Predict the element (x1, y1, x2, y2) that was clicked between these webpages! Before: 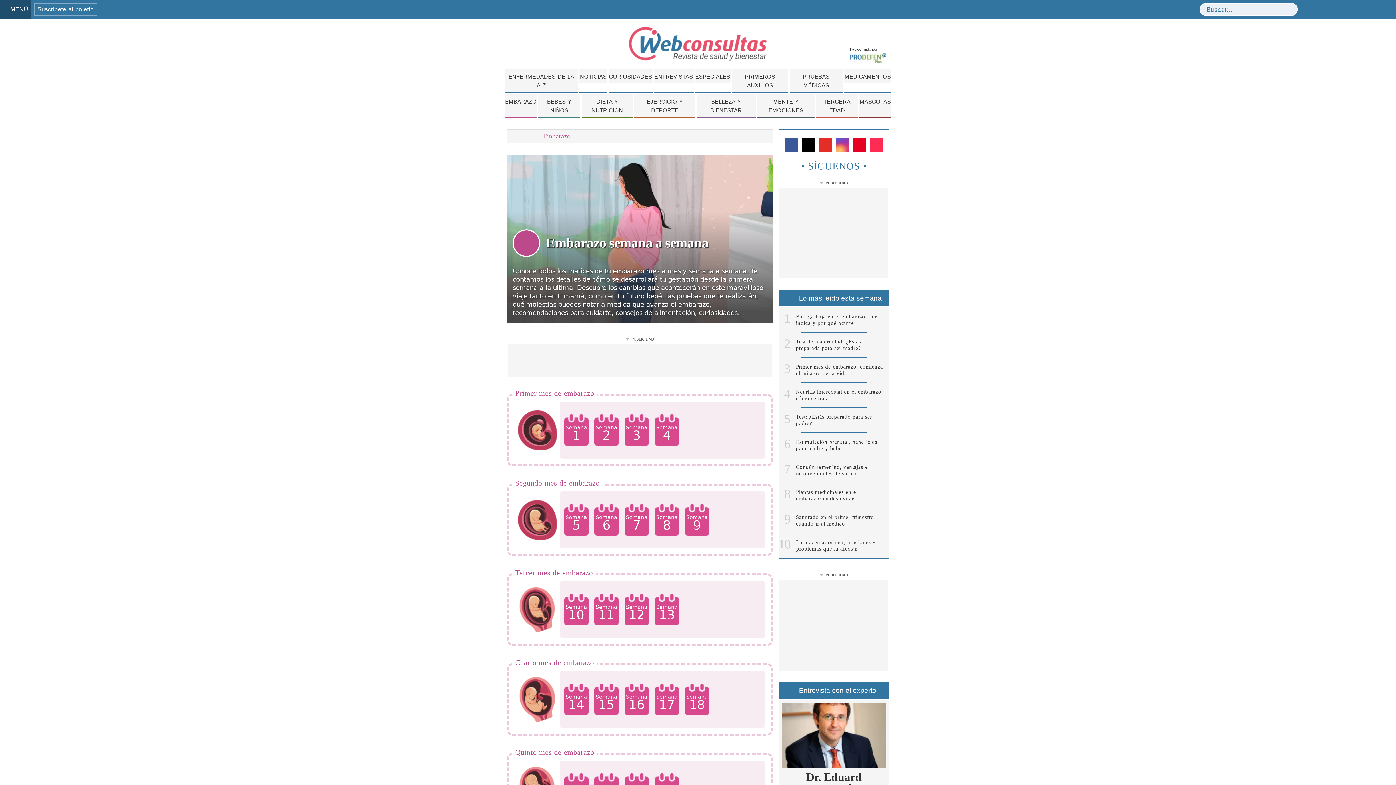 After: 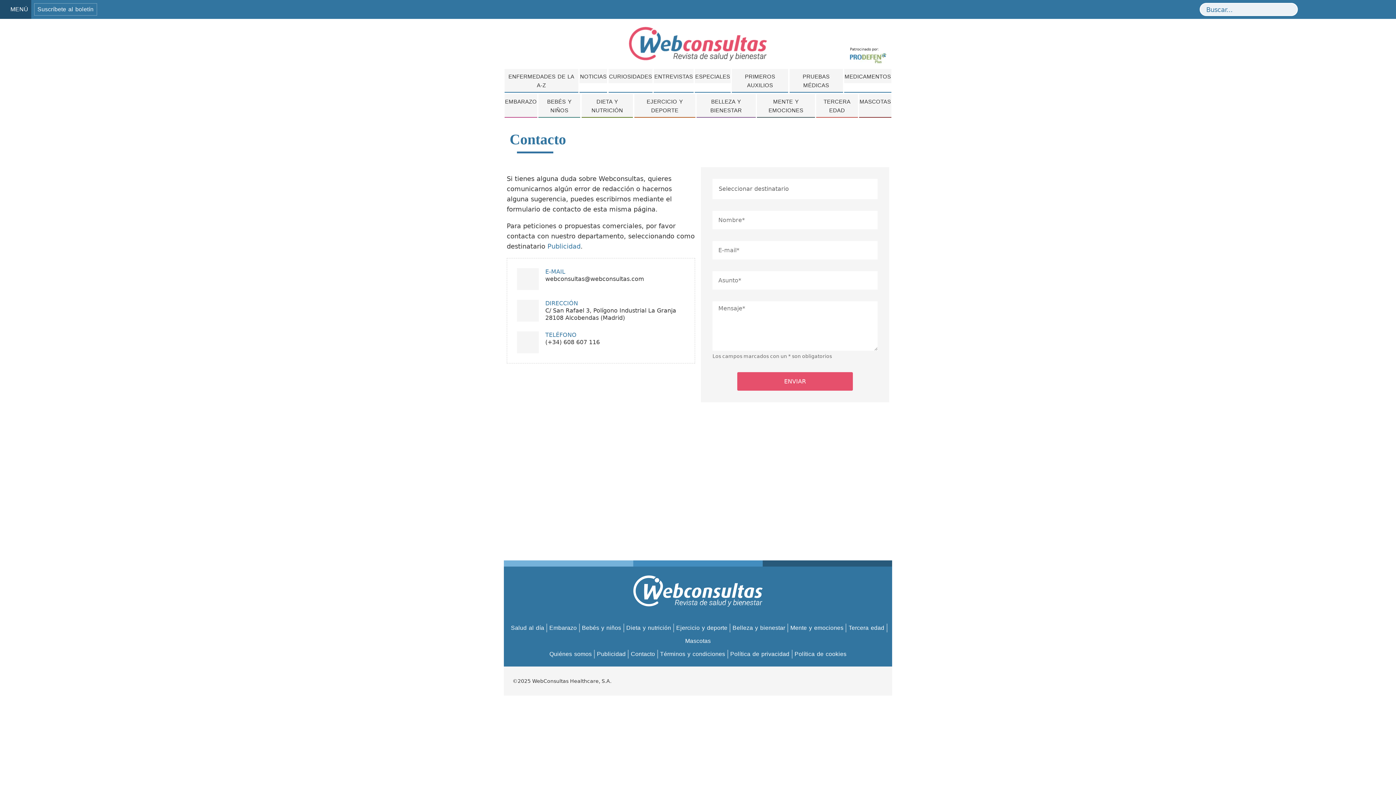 Action: label: CONTACTO bbox: (1383, 0, 1396, 18)